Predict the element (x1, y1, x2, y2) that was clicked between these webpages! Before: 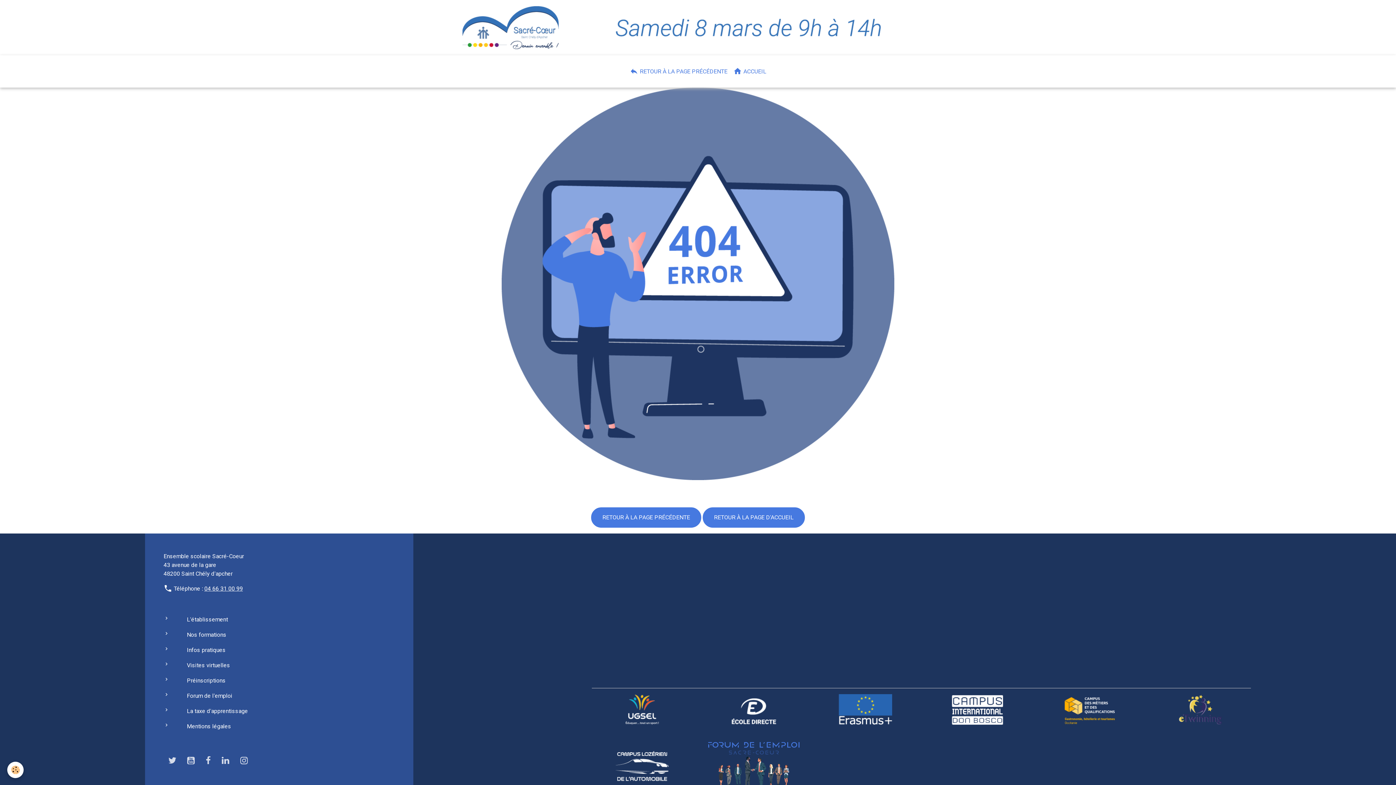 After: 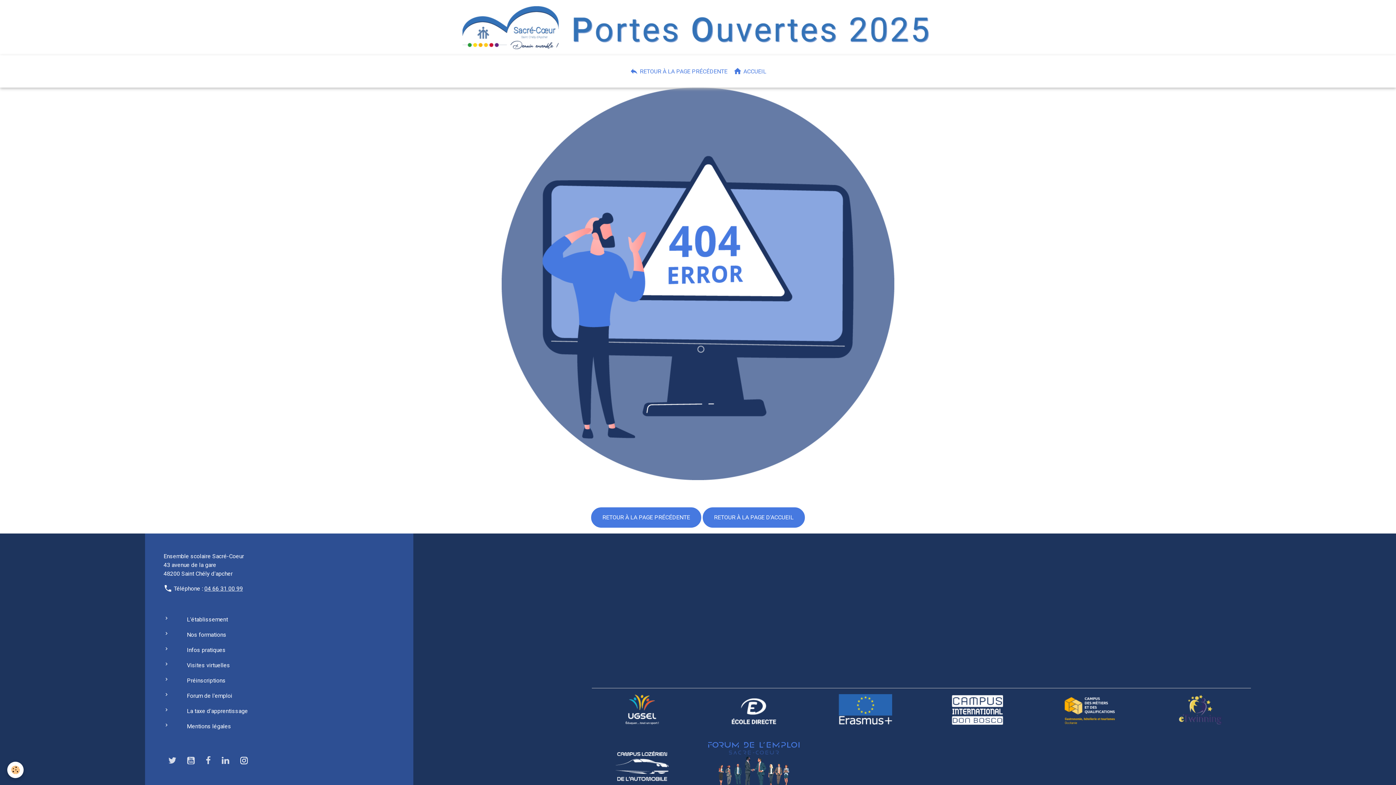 Action: bbox: (235, 754, 252, 768)